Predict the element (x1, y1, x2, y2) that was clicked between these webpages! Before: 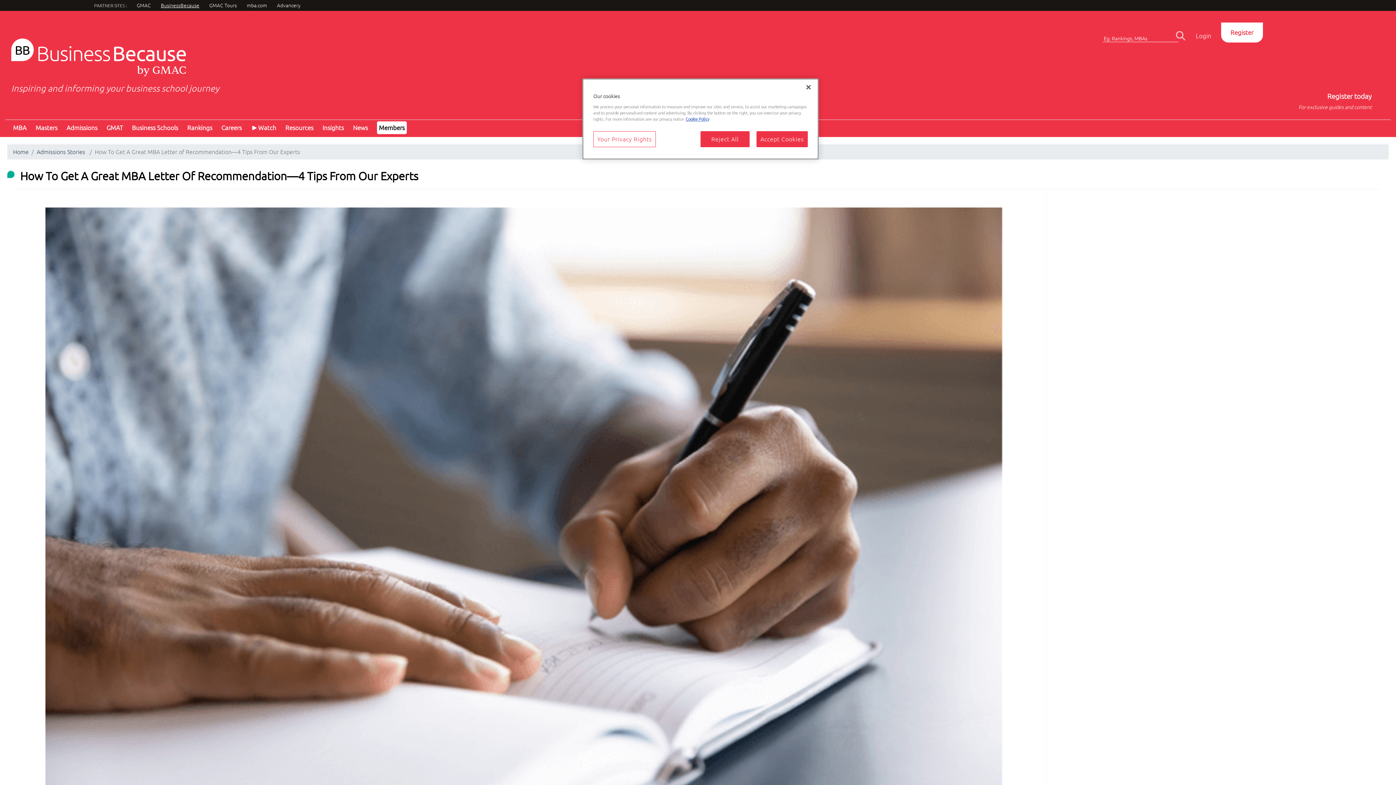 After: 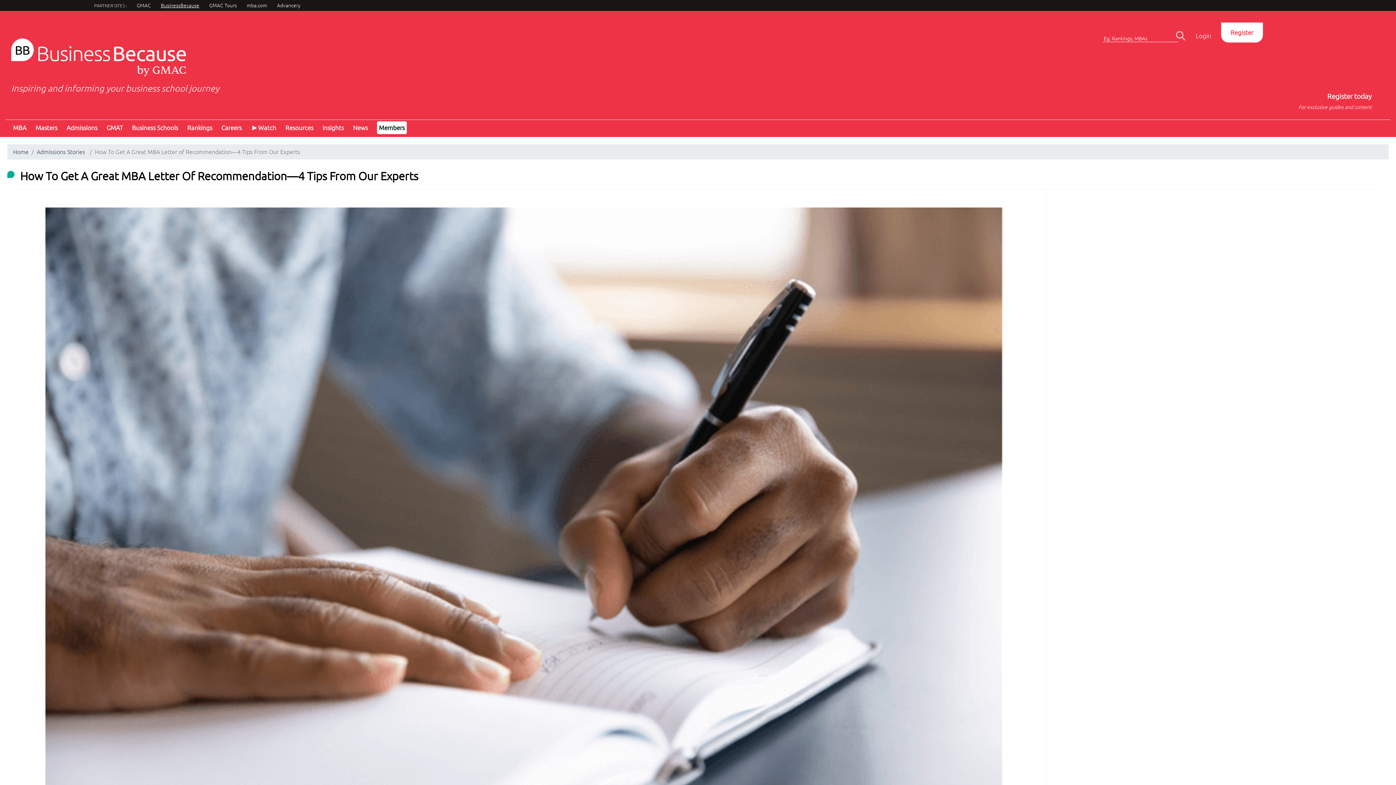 Action: bbox: (800, 79, 816, 95) label: Close